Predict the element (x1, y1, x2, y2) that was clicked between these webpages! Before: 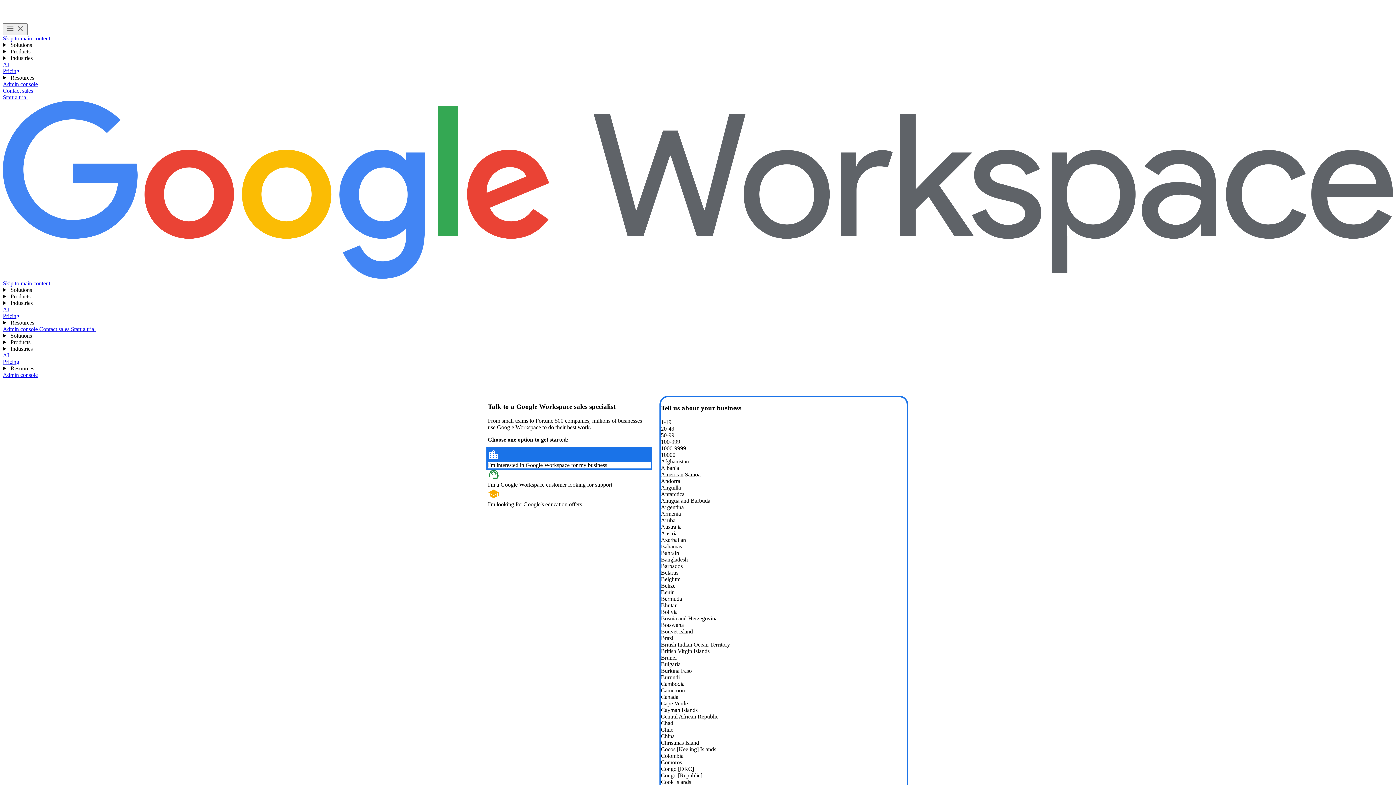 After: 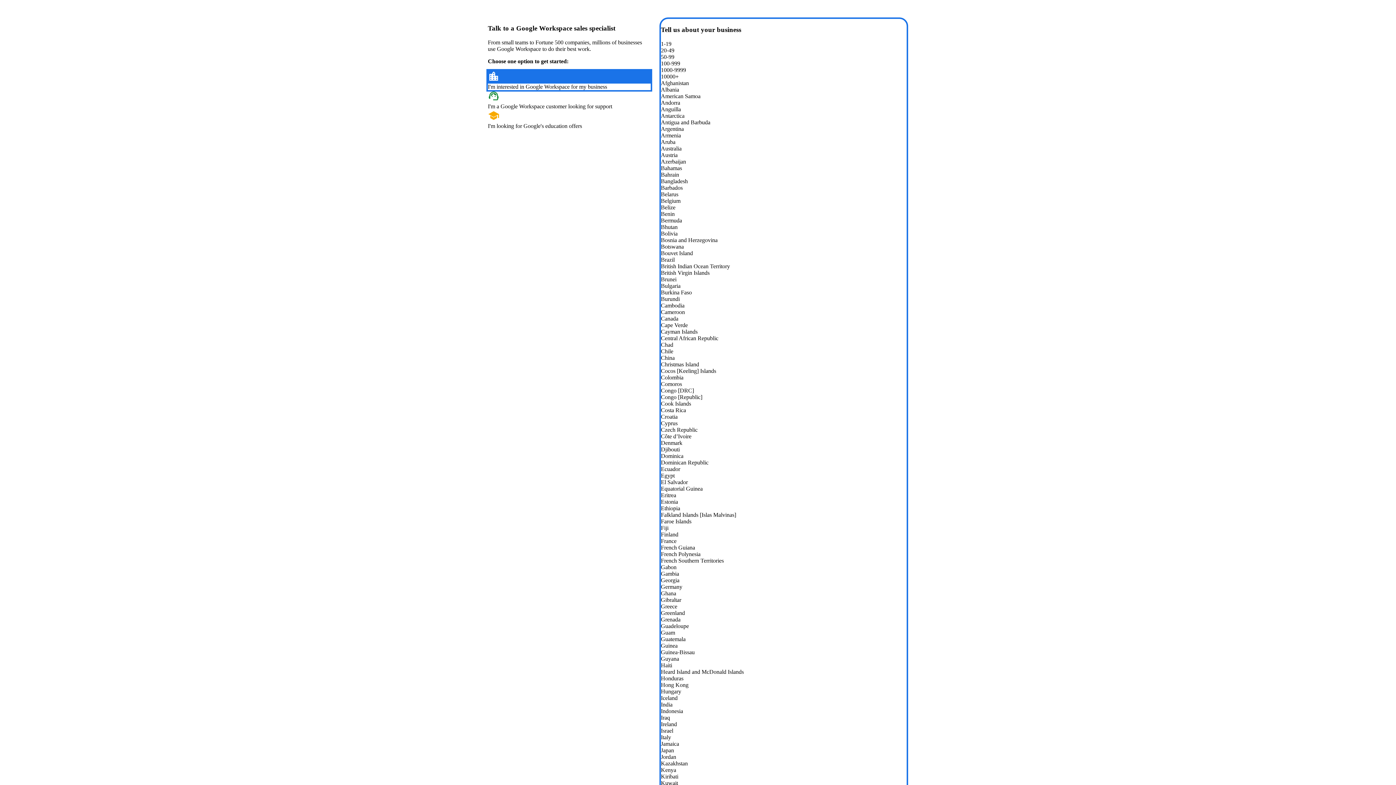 Action: bbox: (2, 280, 50, 286) label: Skip to main content